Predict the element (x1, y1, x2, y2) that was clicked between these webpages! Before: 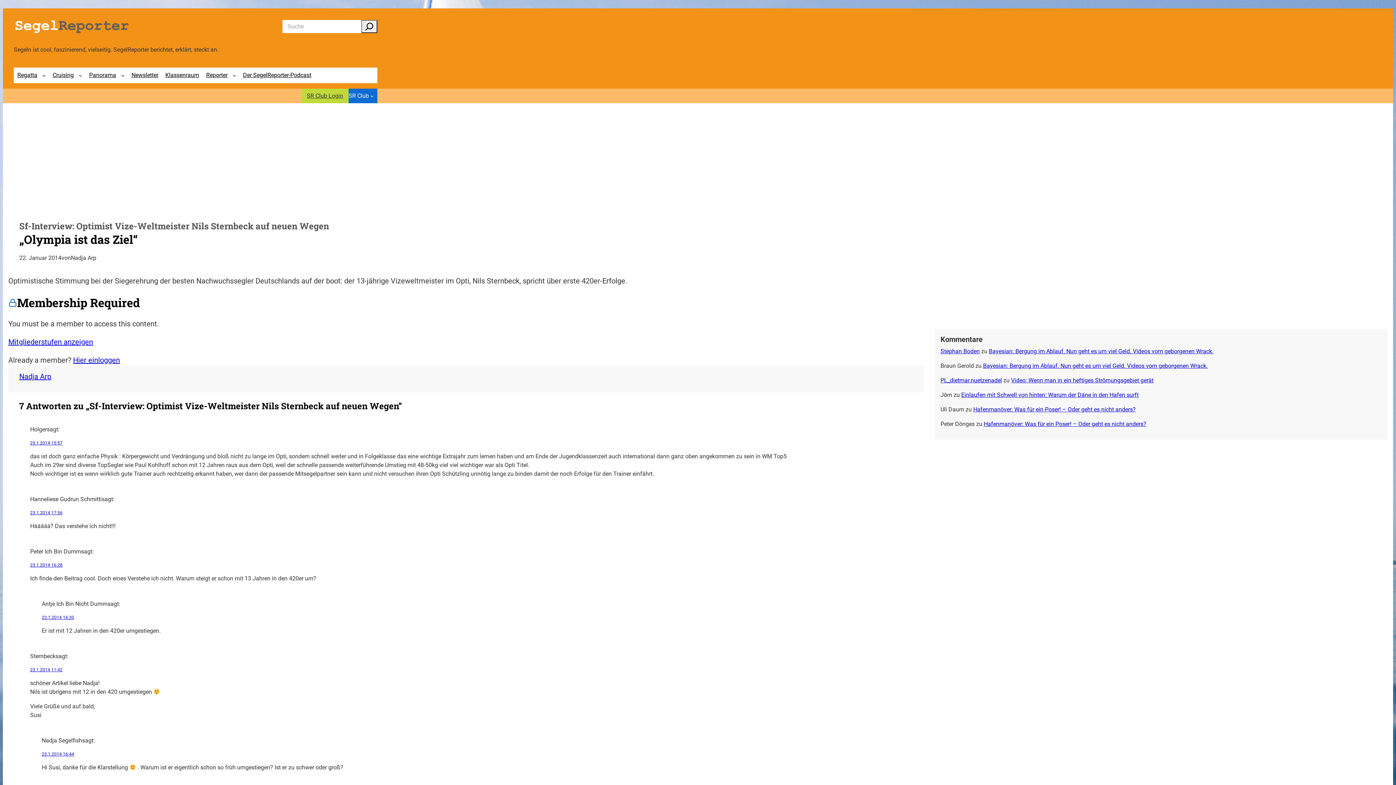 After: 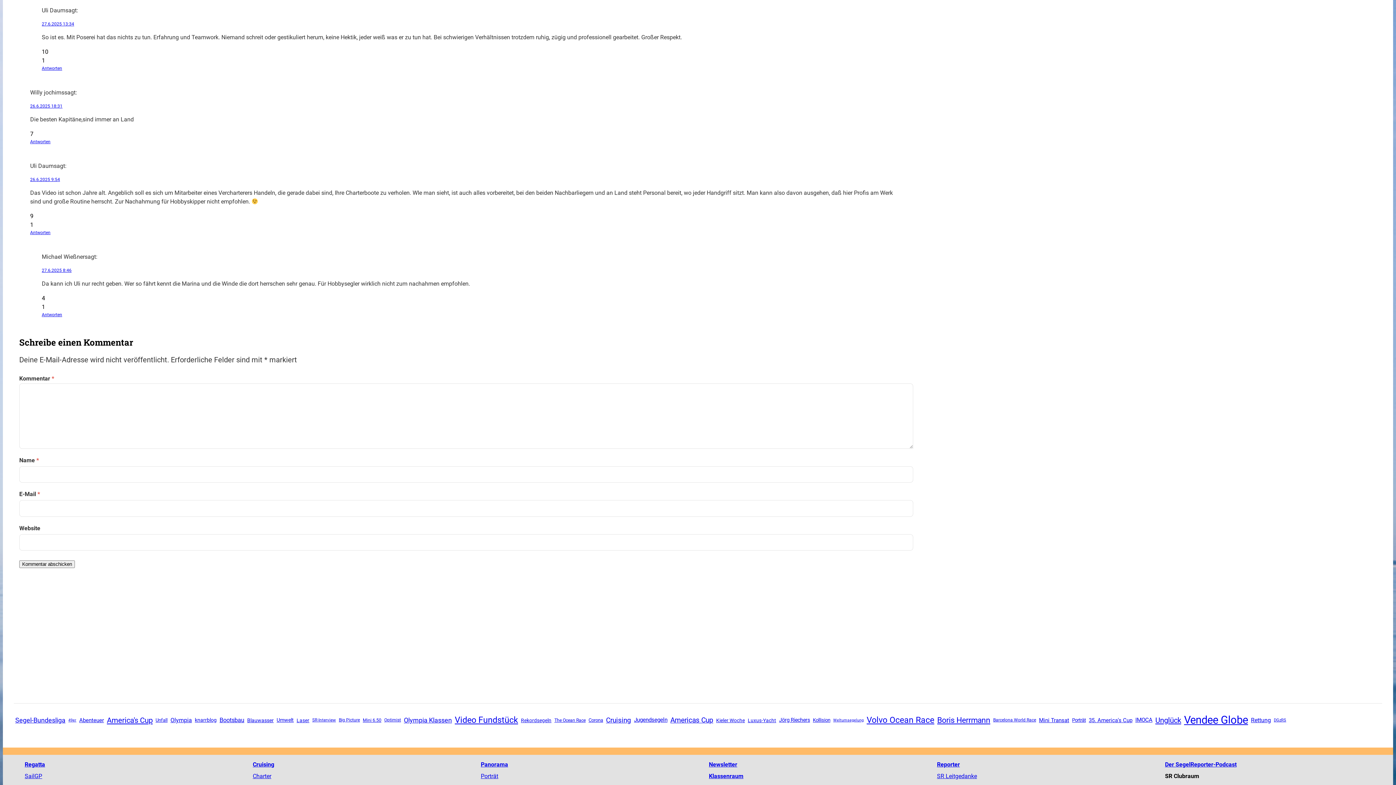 Action: bbox: (973, 406, 1136, 413) label: Hafenmanöver: Was für ein Poser! – Oder geht es nicht anders?